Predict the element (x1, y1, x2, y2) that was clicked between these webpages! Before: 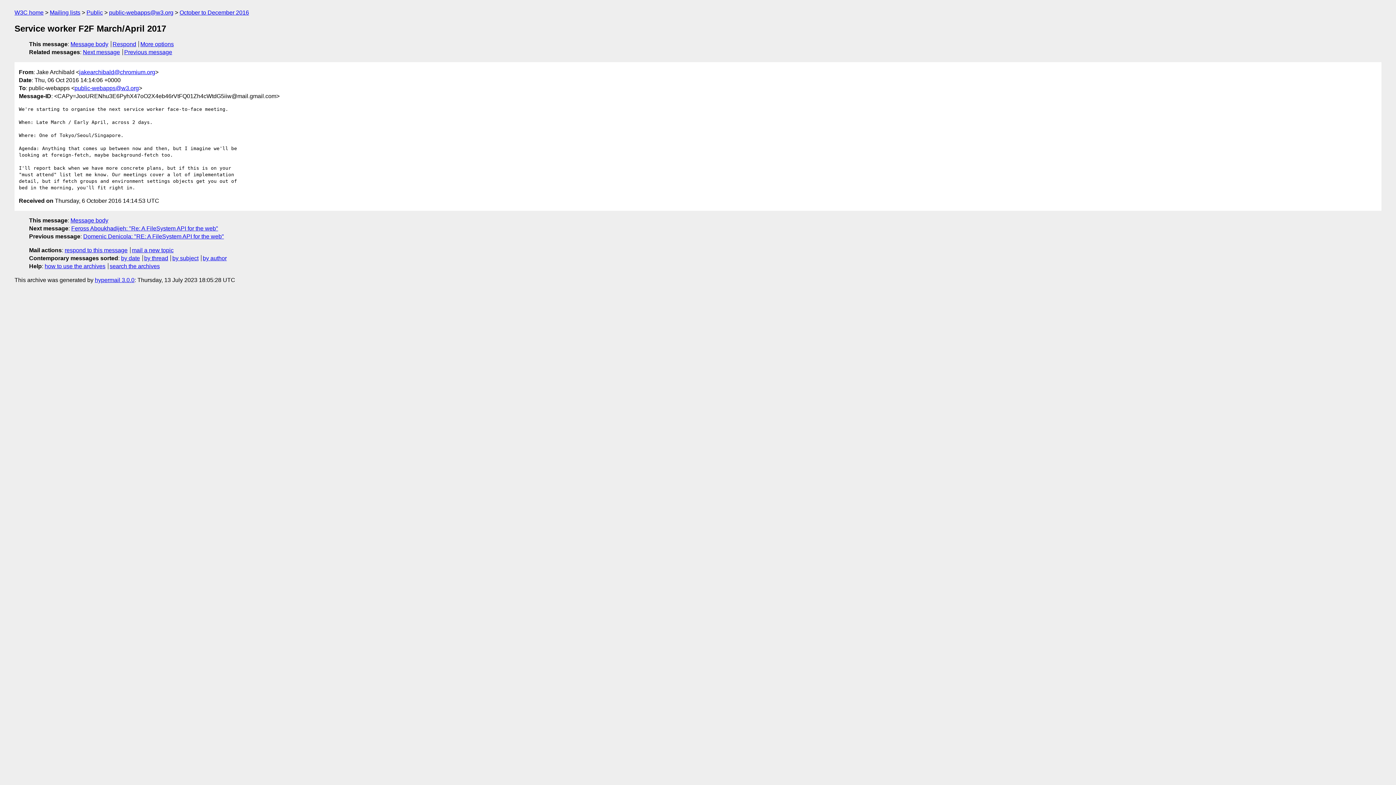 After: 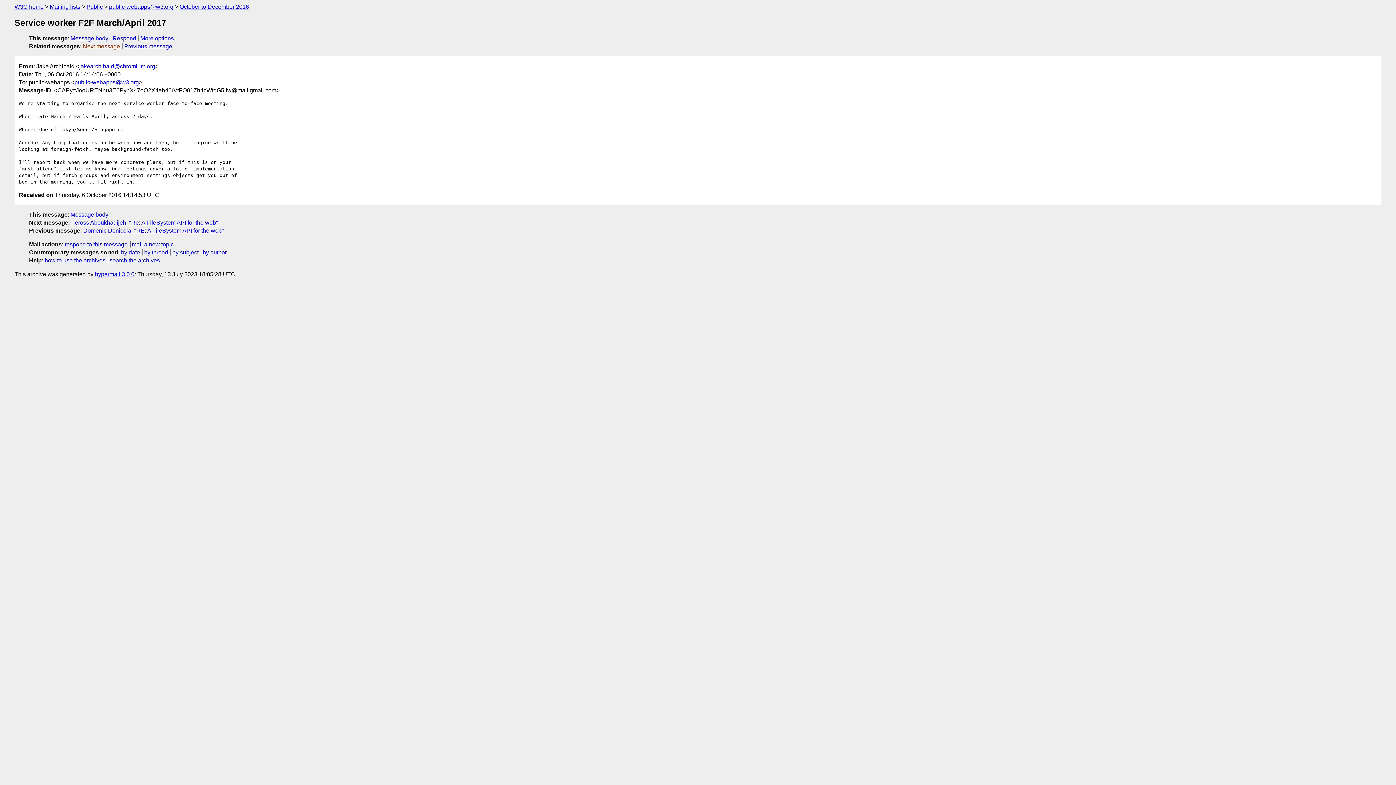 Action: label: Message body bbox: (70, 41, 108, 47)